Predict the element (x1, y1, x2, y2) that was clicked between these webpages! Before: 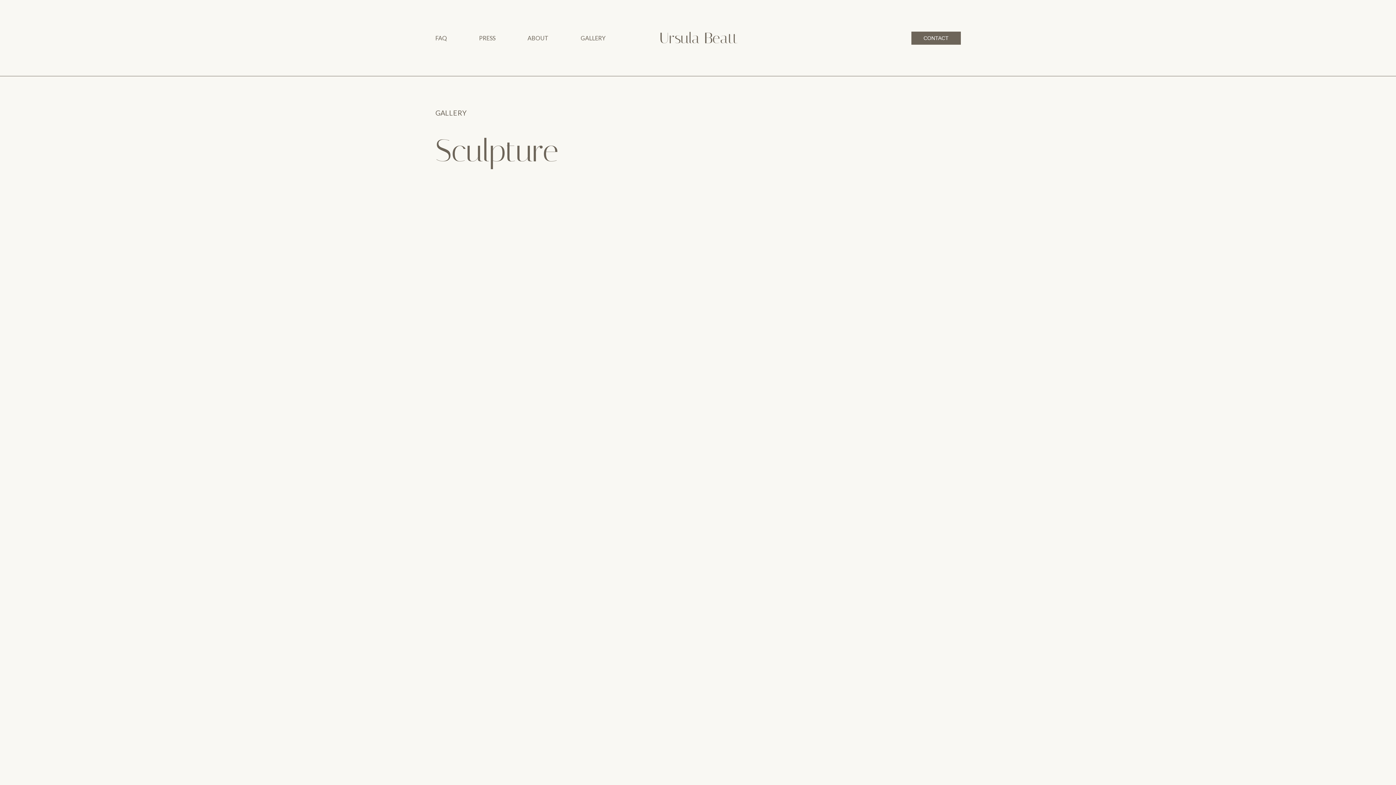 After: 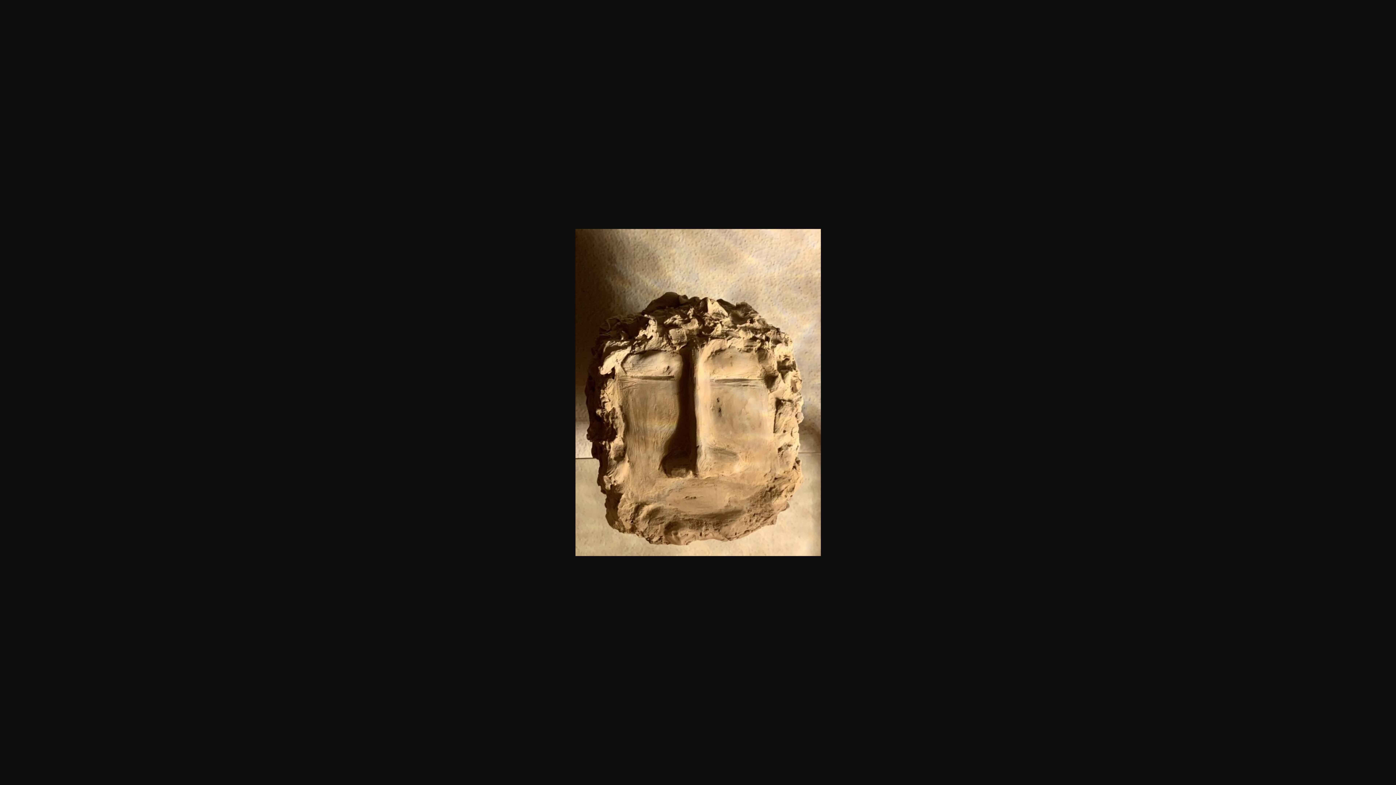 Action: label: View fullsize bbox: (698, 431, 829, 606)